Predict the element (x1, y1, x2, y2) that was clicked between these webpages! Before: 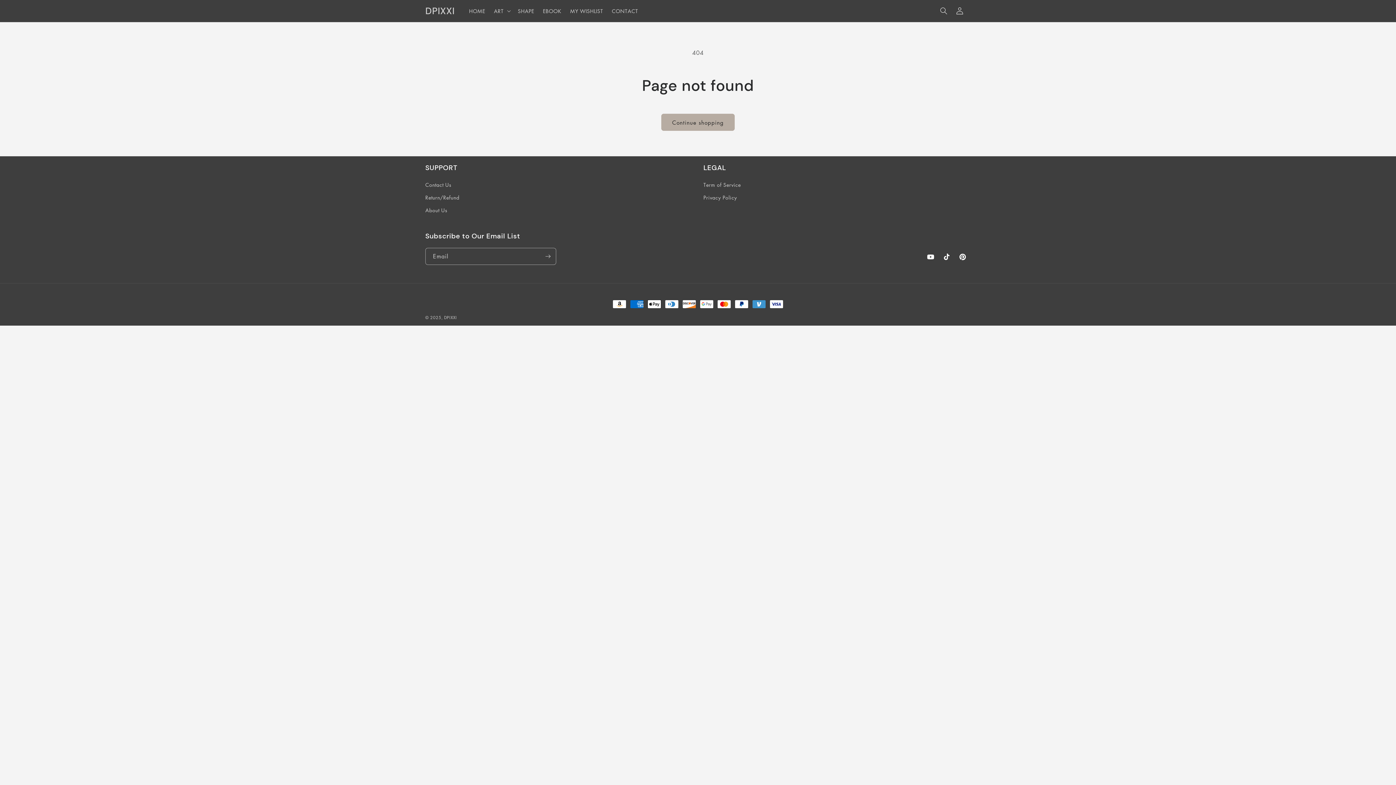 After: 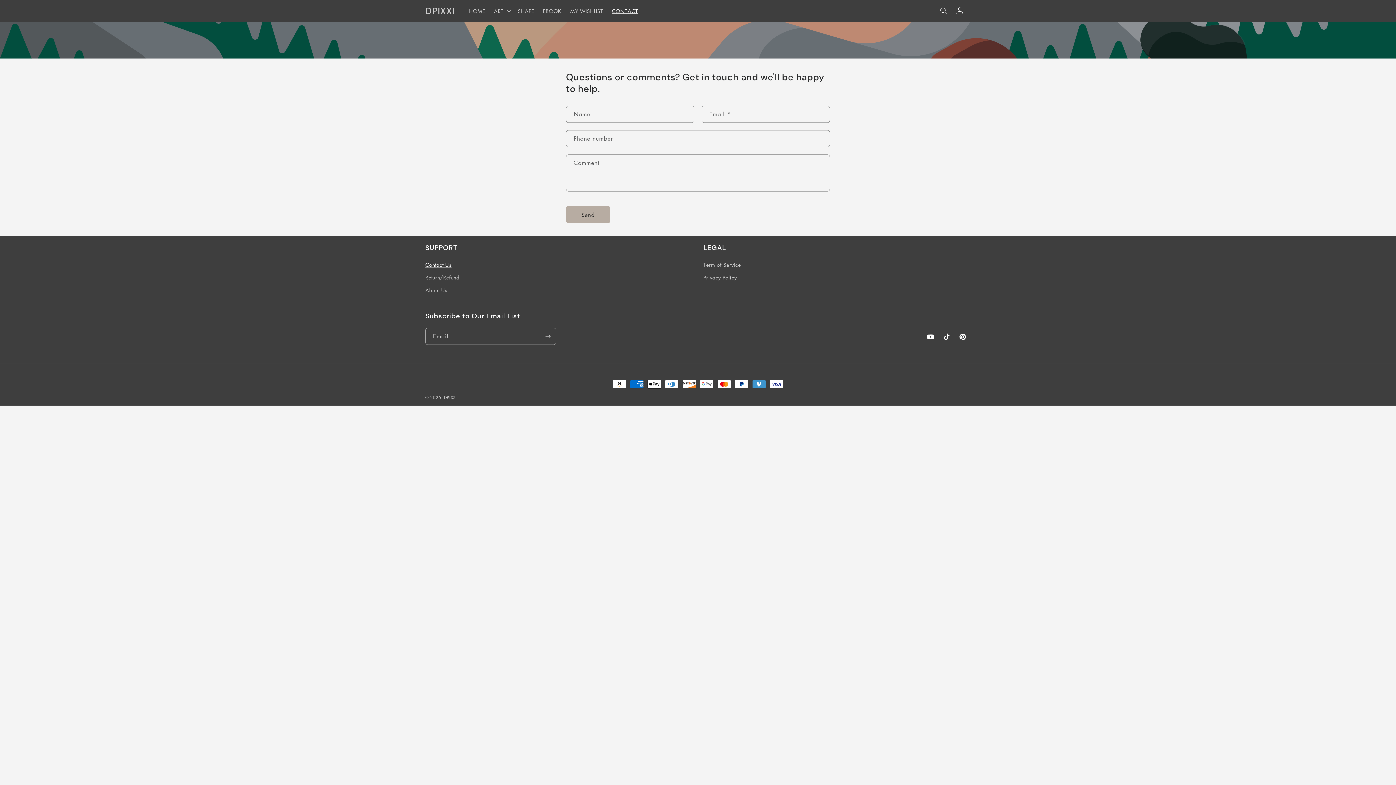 Action: bbox: (425, 180, 451, 191) label: Contact Us